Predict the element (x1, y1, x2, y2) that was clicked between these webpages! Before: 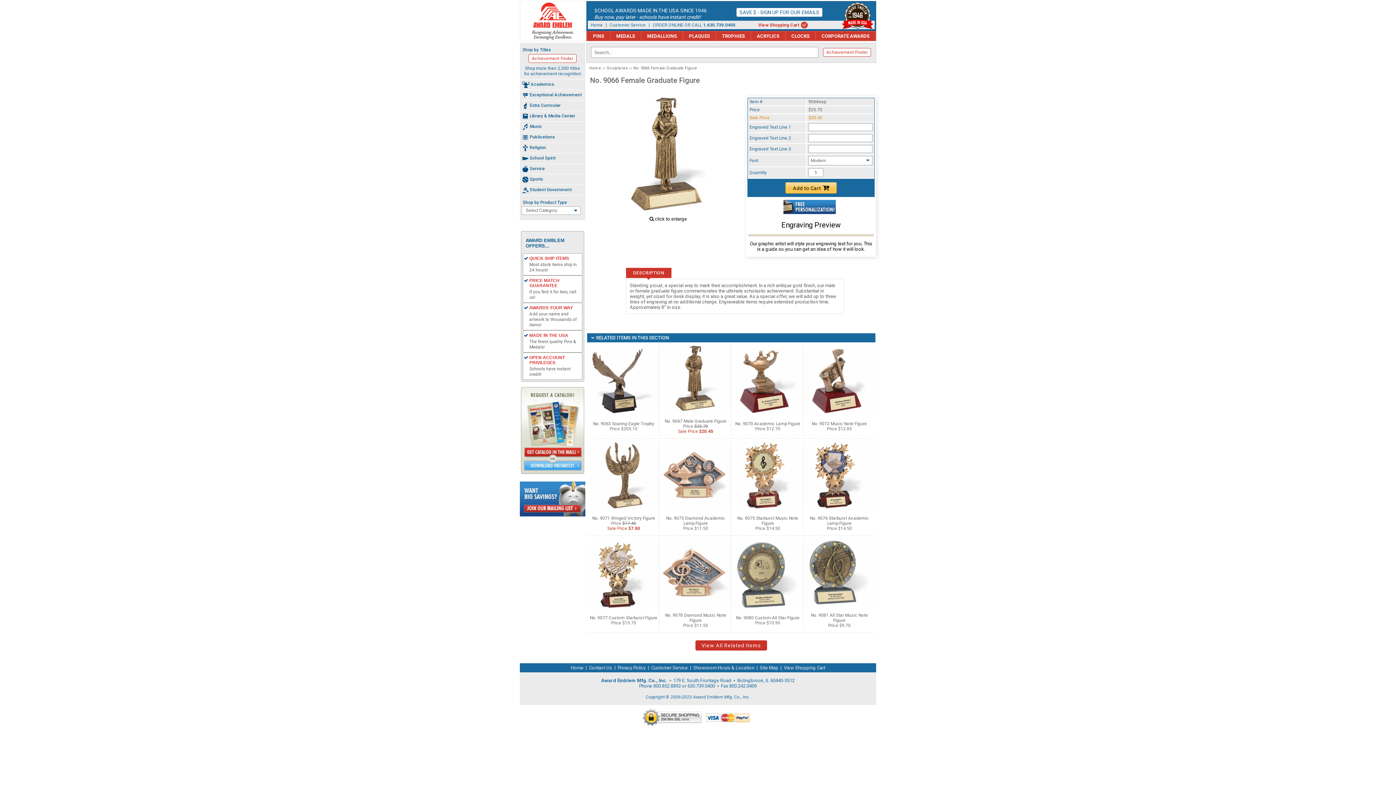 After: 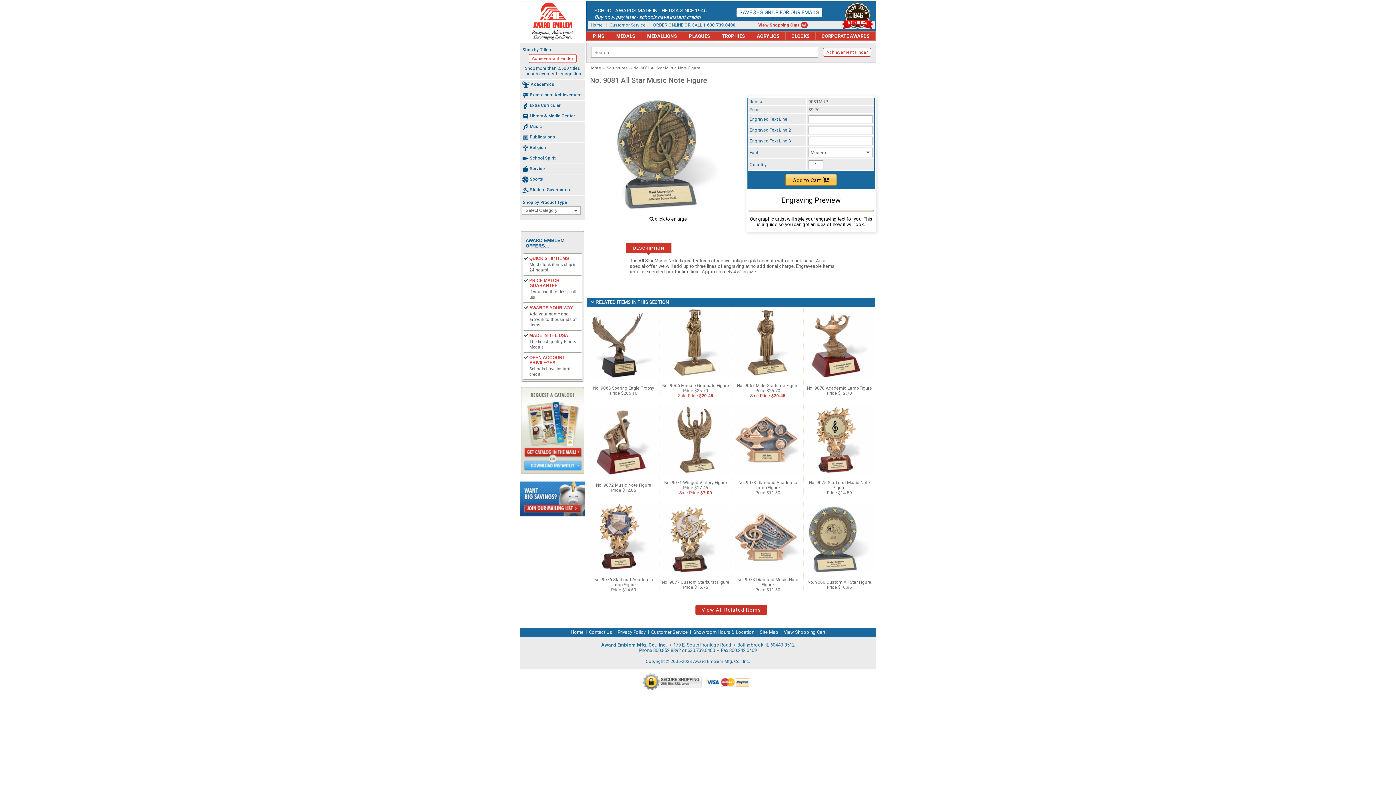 Action: bbox: (805, 602, 873, 607)